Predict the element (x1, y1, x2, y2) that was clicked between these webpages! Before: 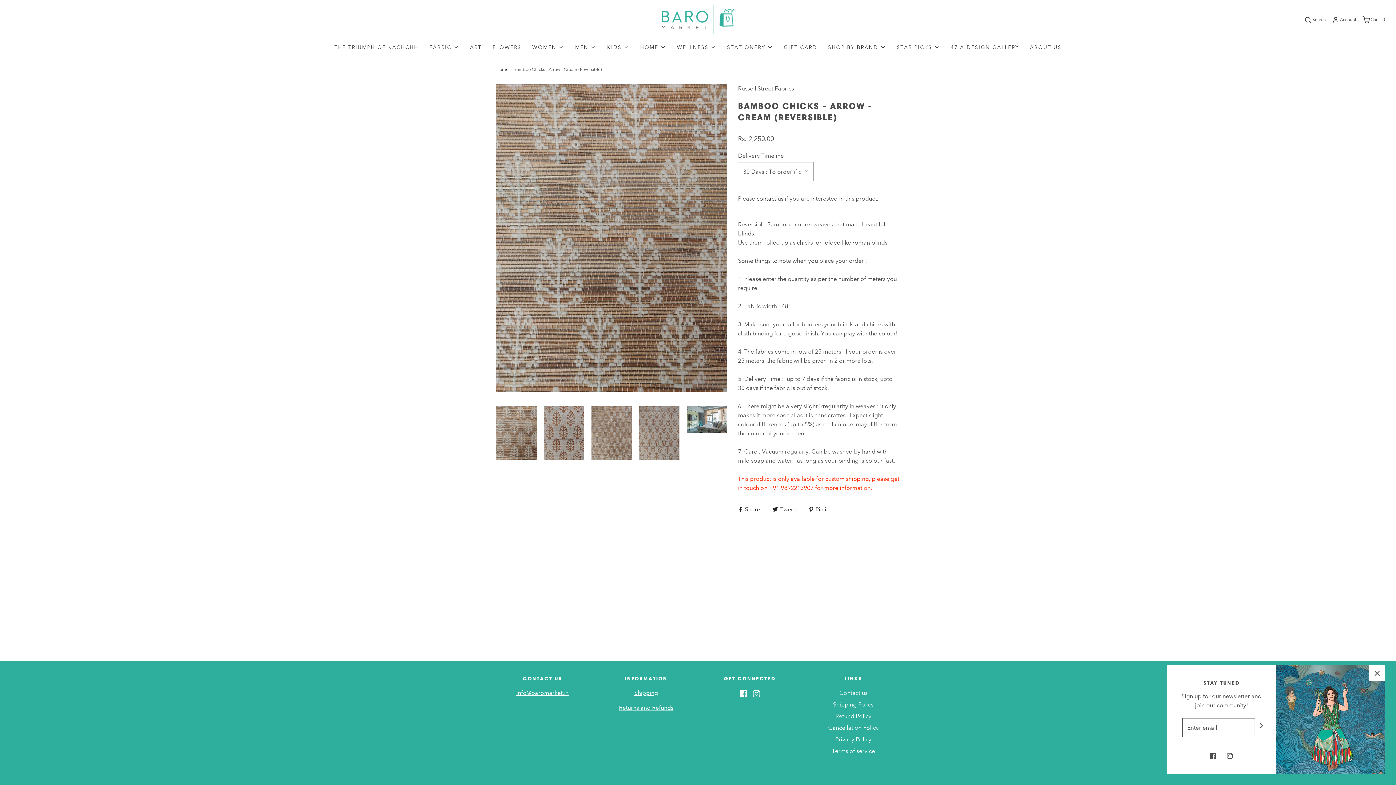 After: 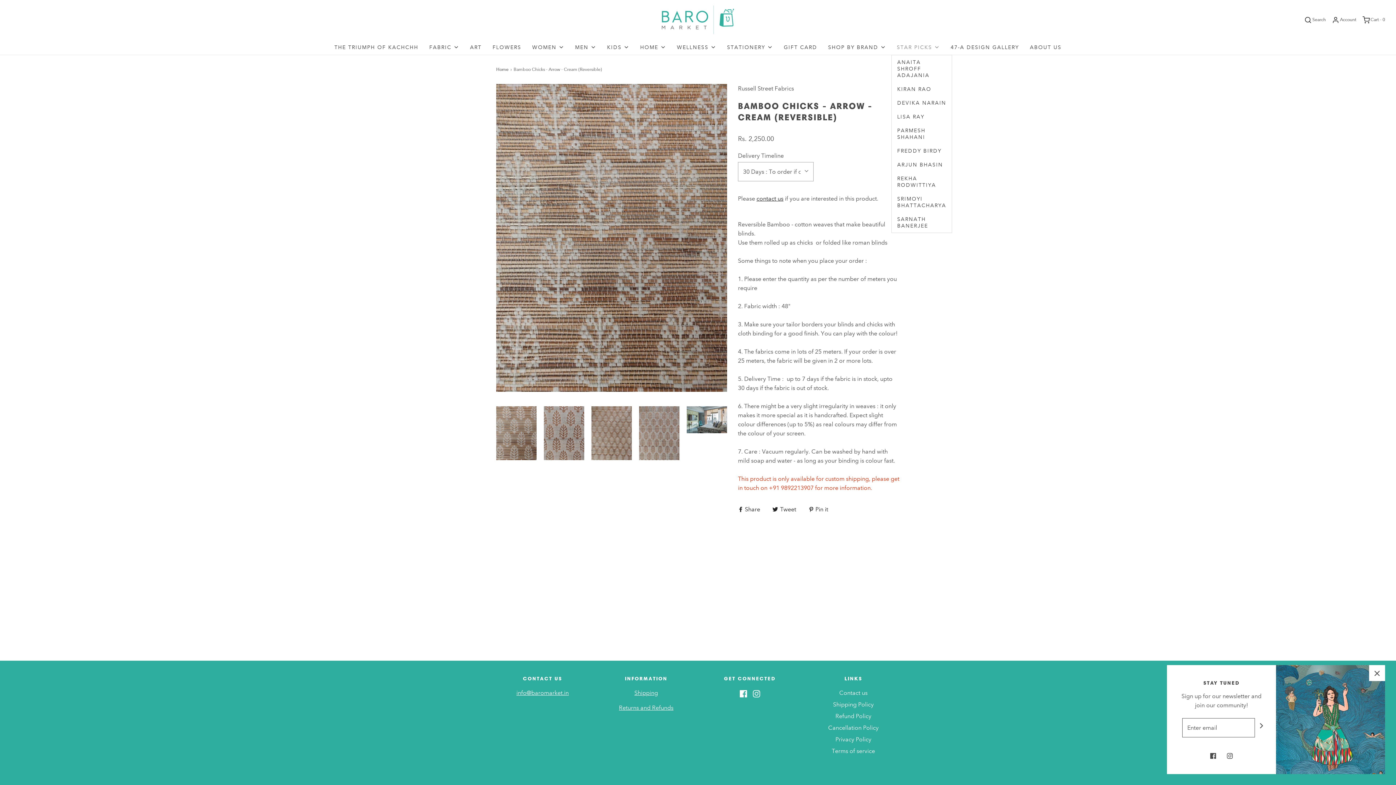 Action: label: STAR PICKS bbox: (897, 39, 940, 55)